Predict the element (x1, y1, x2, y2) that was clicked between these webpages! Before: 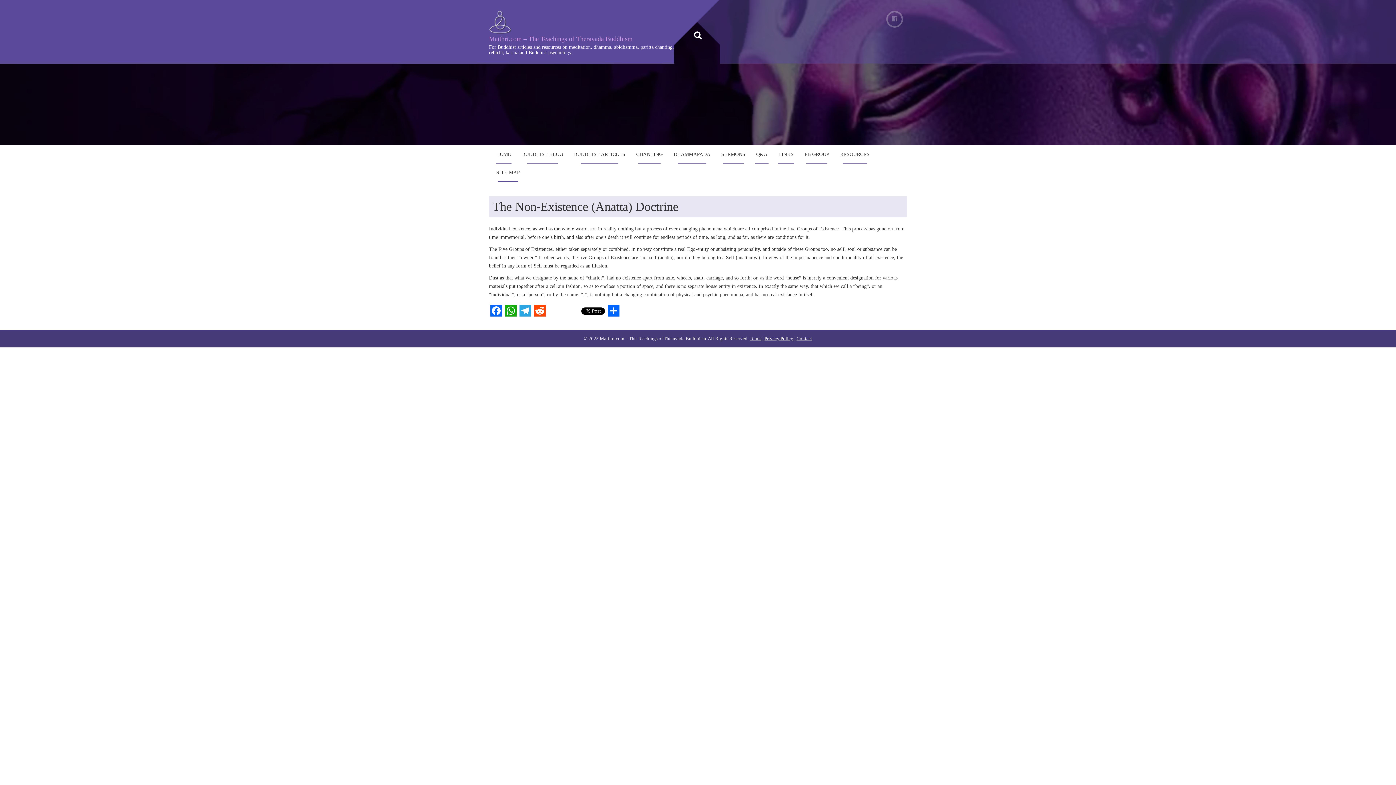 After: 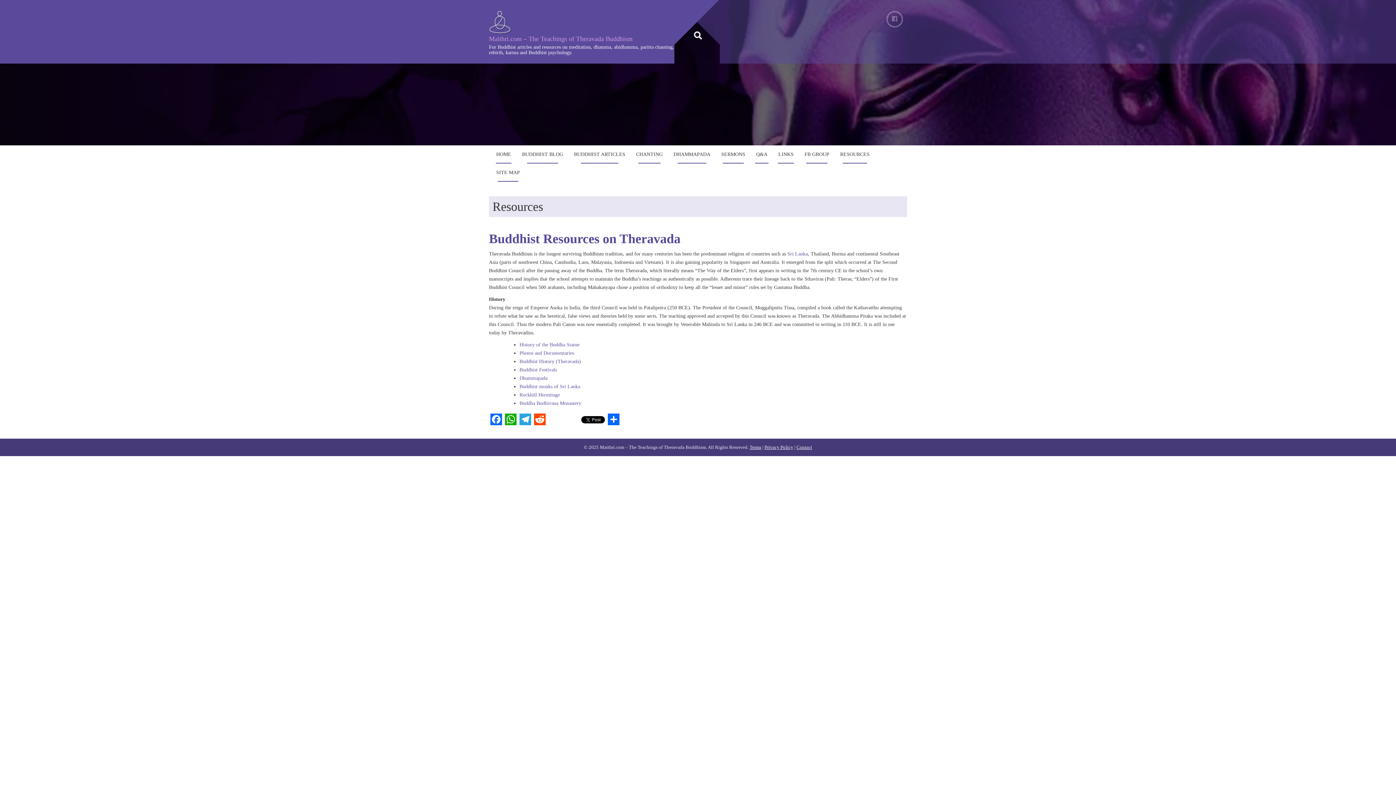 Action: bbox: (834, 145, 875, 163) label: RESOURCES